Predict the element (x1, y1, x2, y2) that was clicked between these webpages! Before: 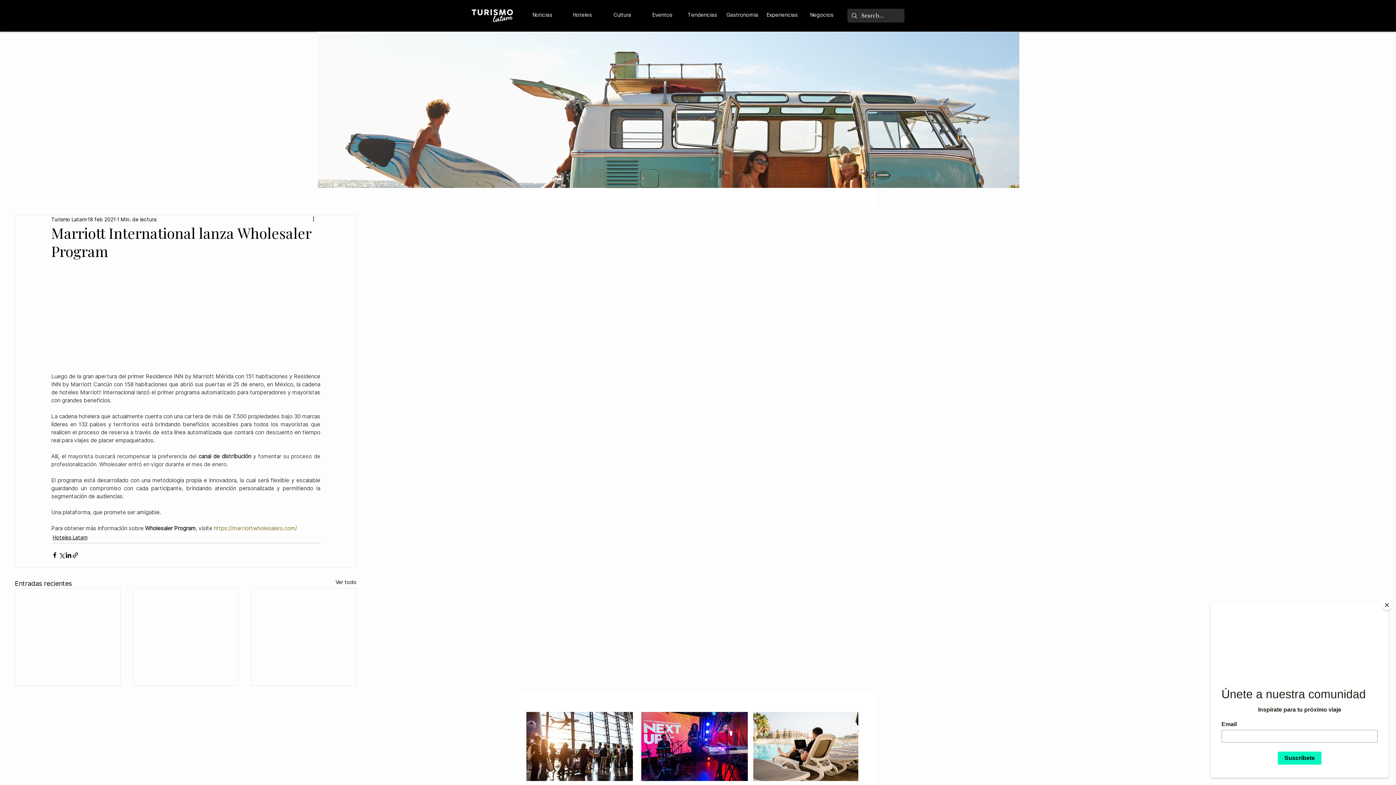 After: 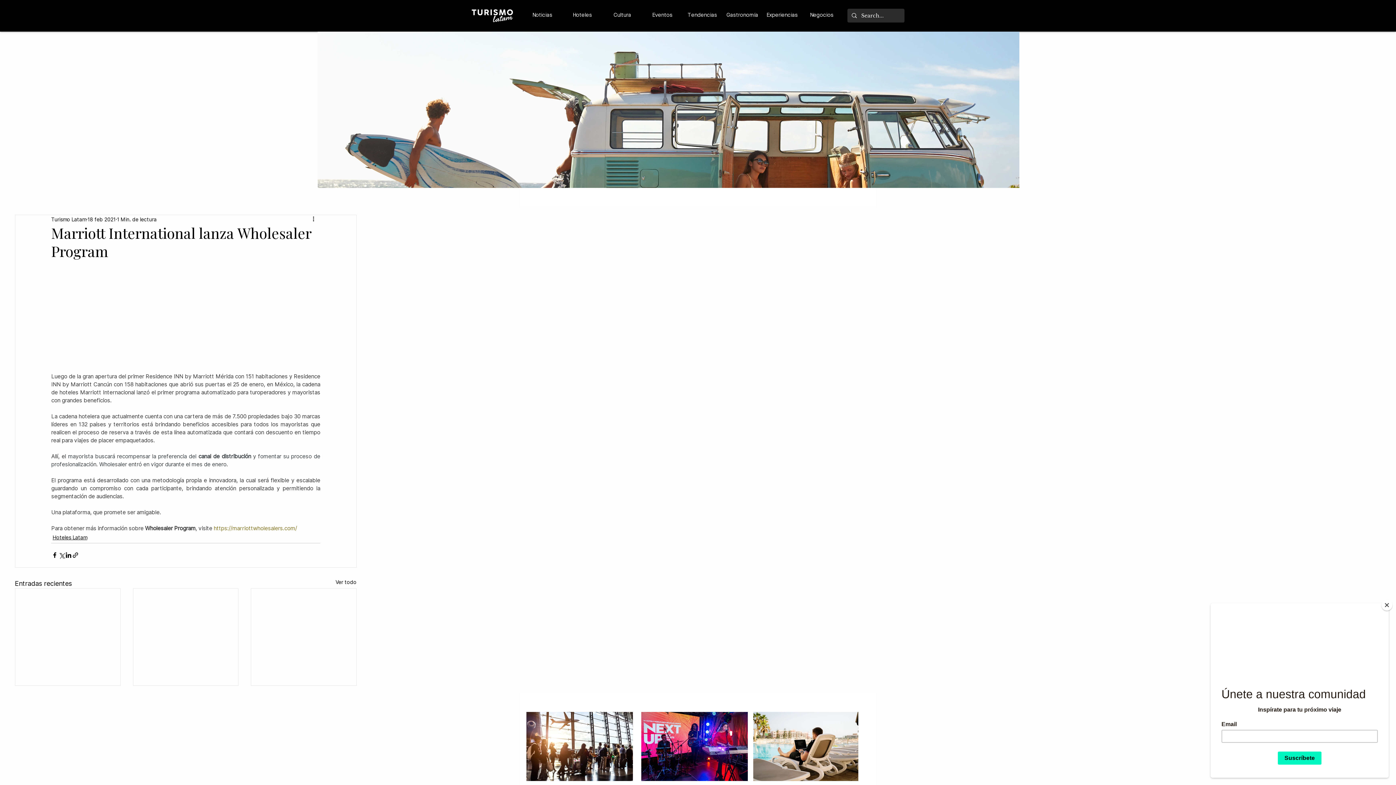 Action: label: https://marriottwholesalers.com/ bbox: (213, 525, 297, 531)